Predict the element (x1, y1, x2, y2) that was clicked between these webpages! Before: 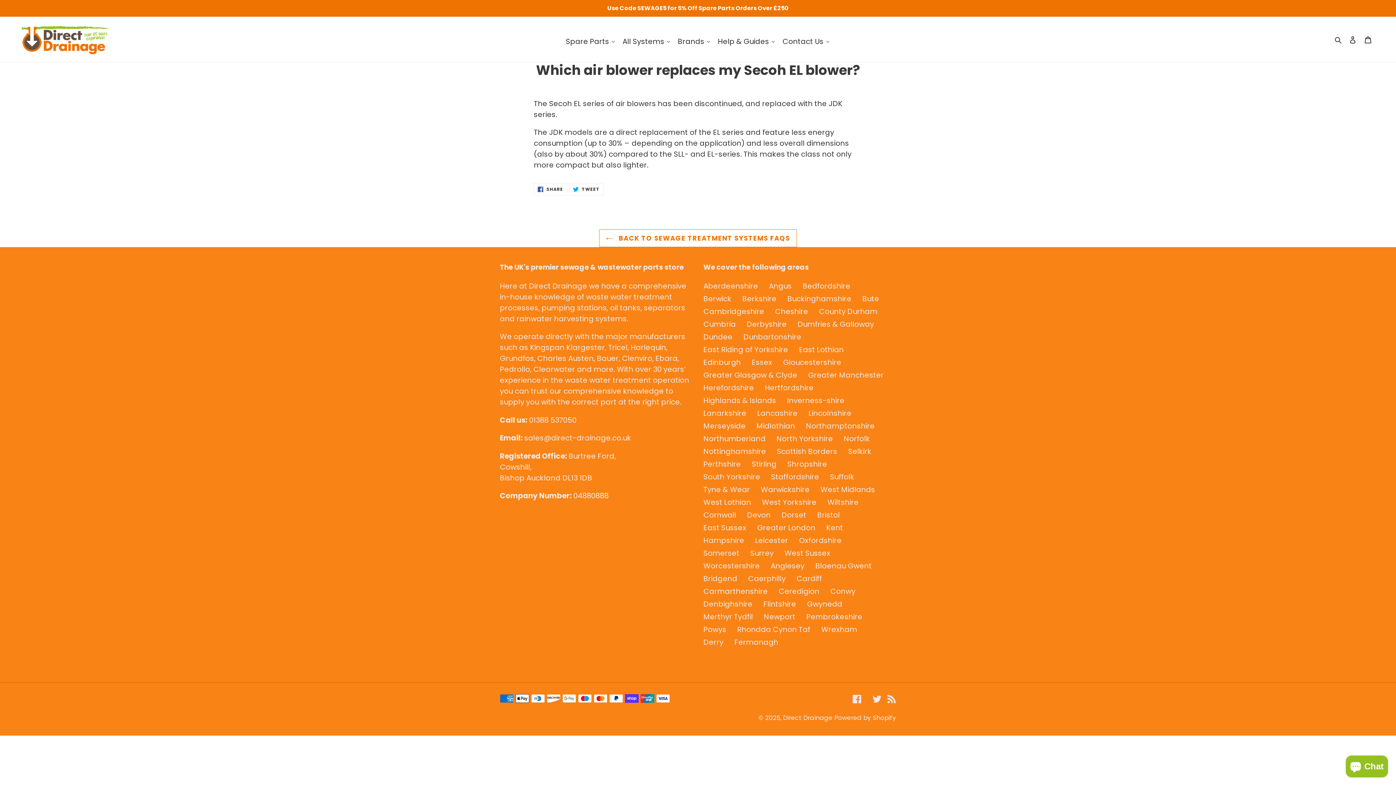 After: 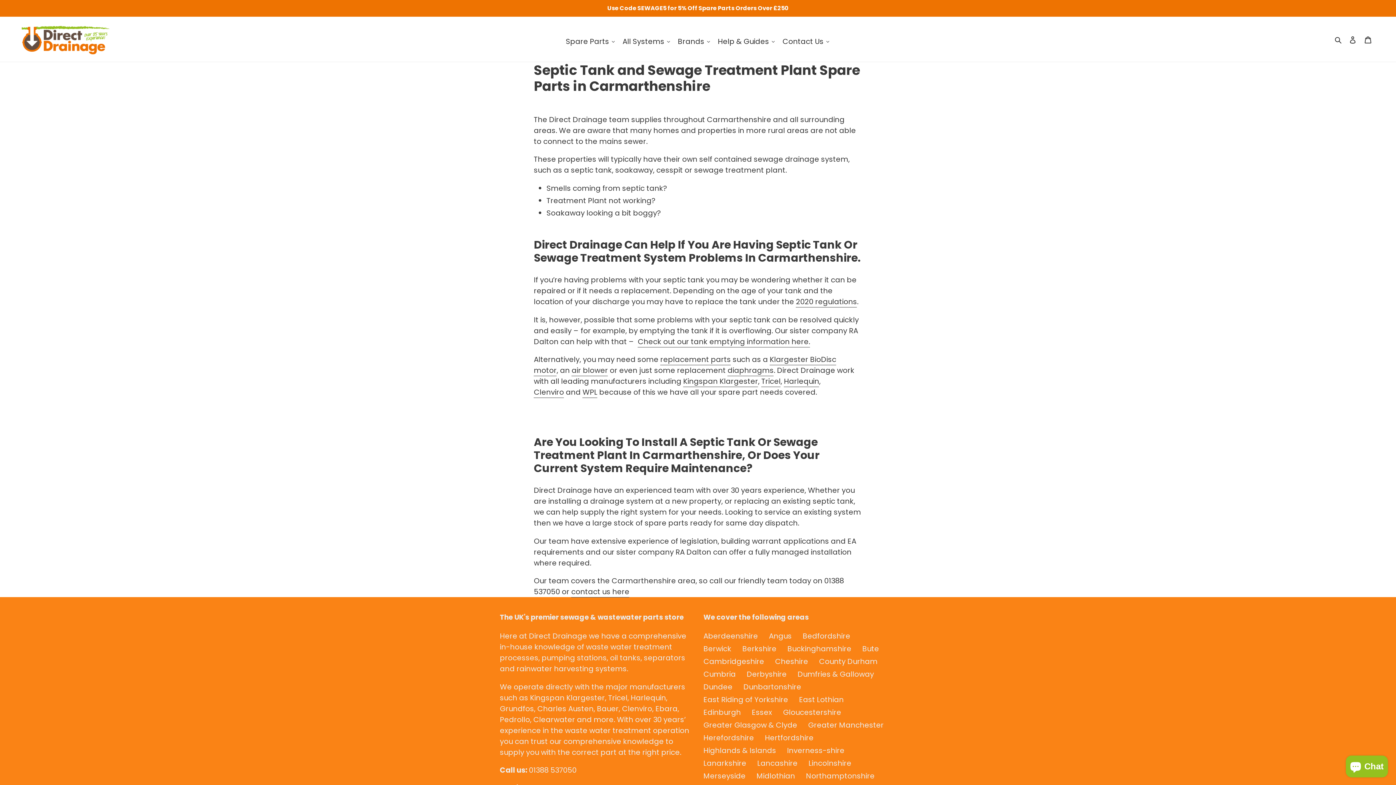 Action: bbox: (703, 586, 768, 596) label: Carmarthenshire